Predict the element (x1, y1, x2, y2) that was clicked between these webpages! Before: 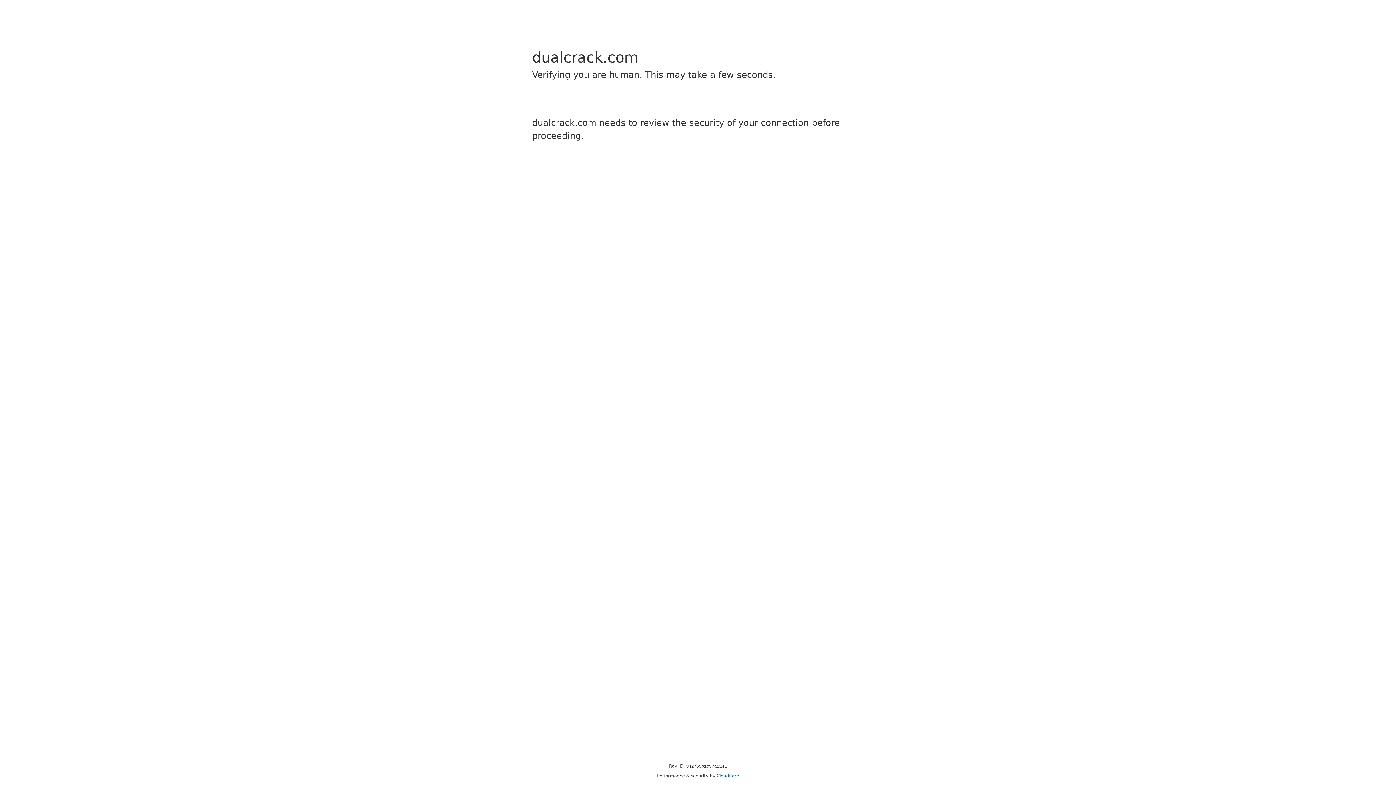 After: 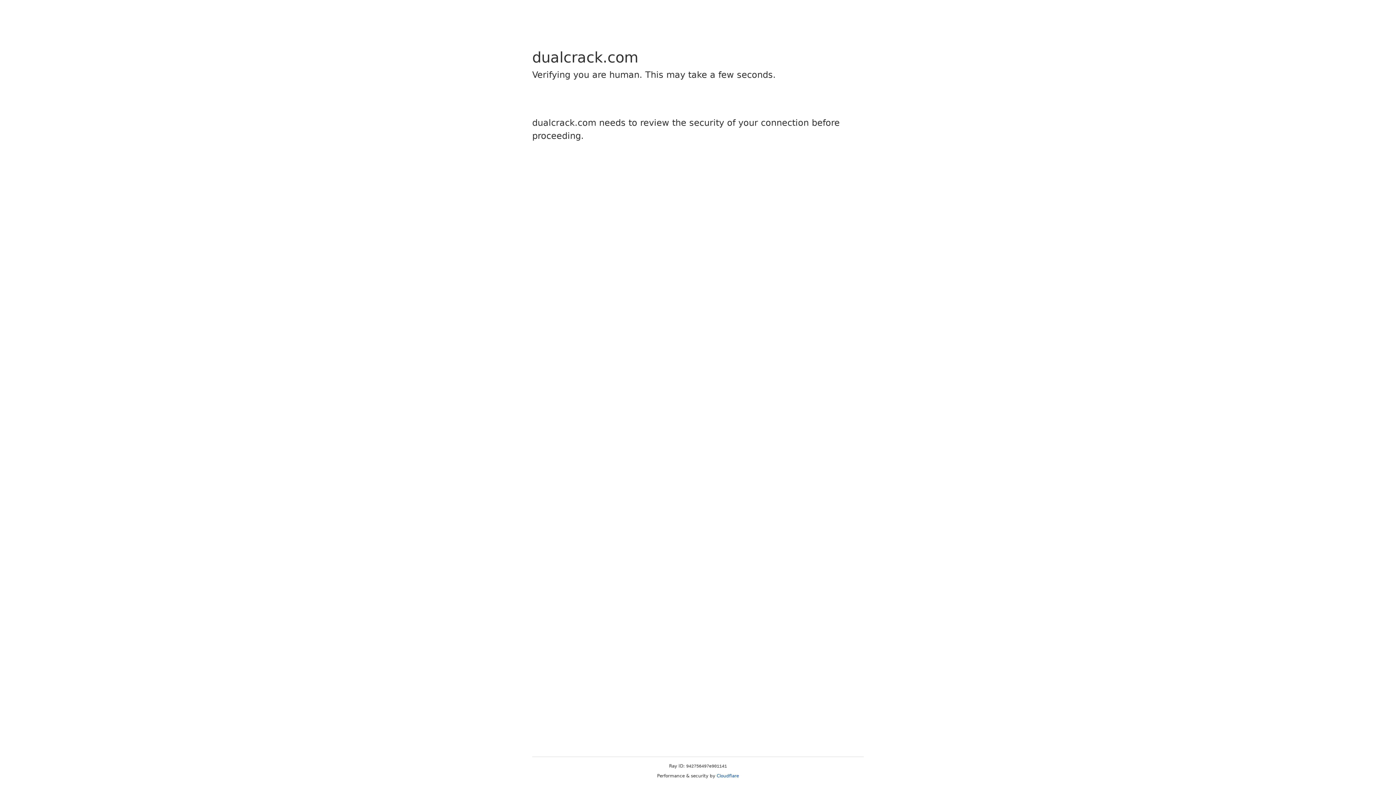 Action: label: Cloudflare bbox: (716, 773, 739, 778)